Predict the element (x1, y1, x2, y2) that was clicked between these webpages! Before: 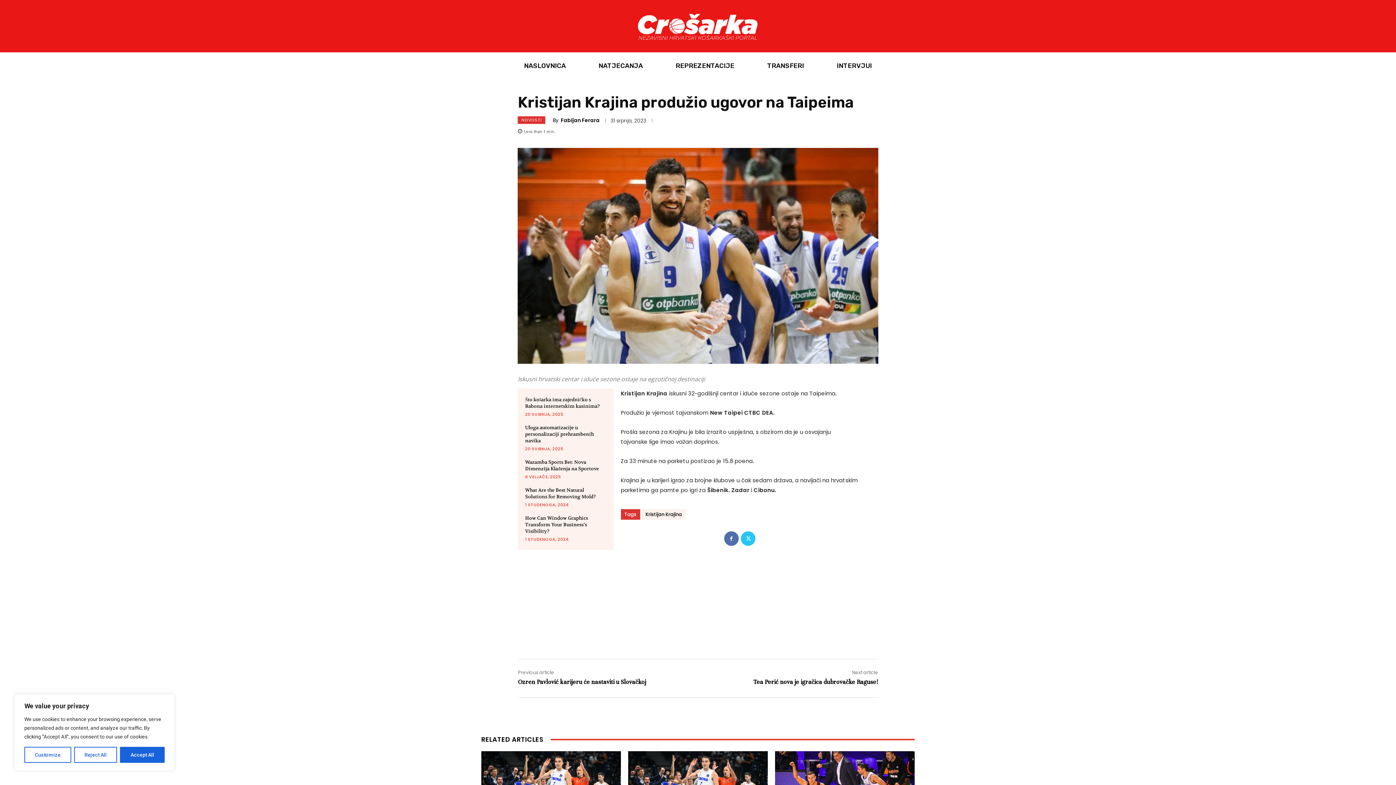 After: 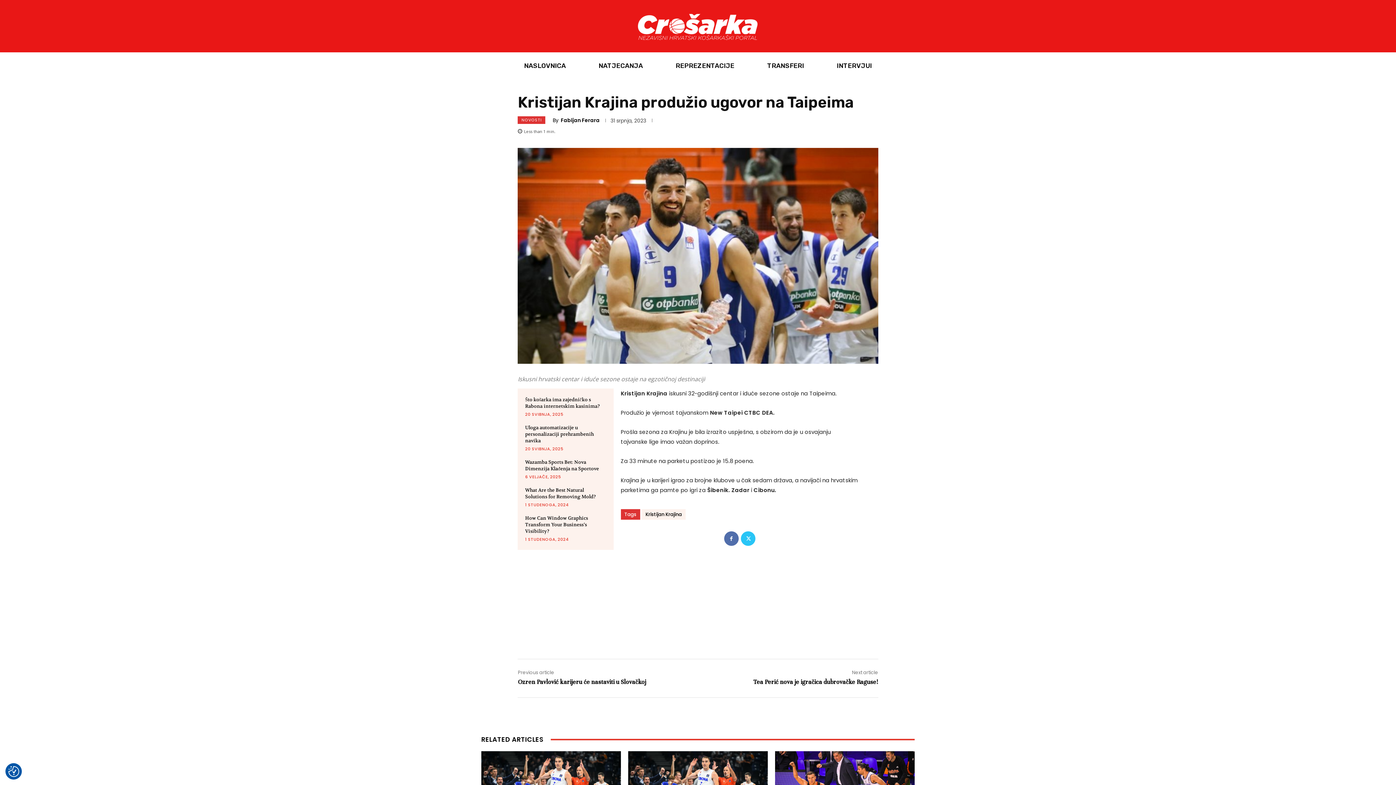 Action: bbox: (74, 747, 117, 763) label: Reject All